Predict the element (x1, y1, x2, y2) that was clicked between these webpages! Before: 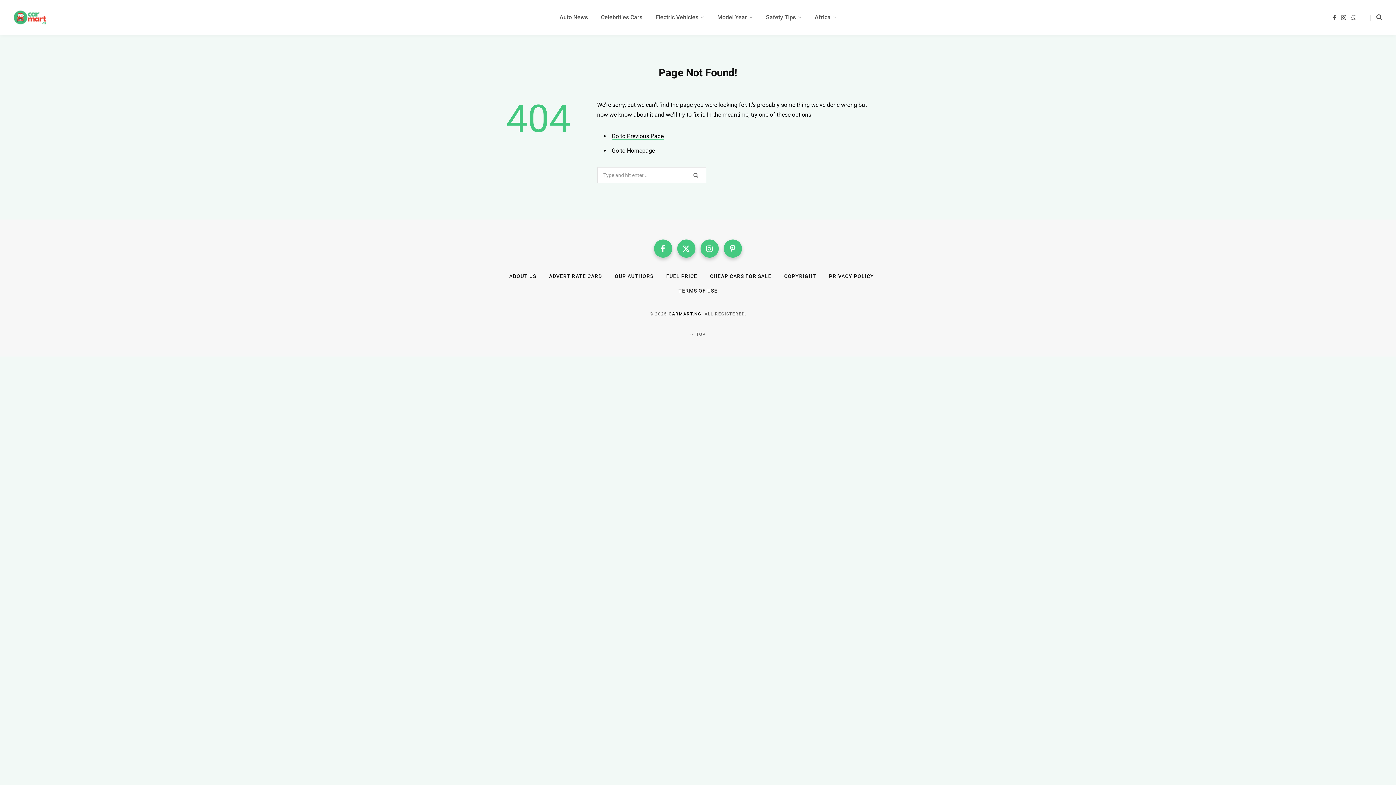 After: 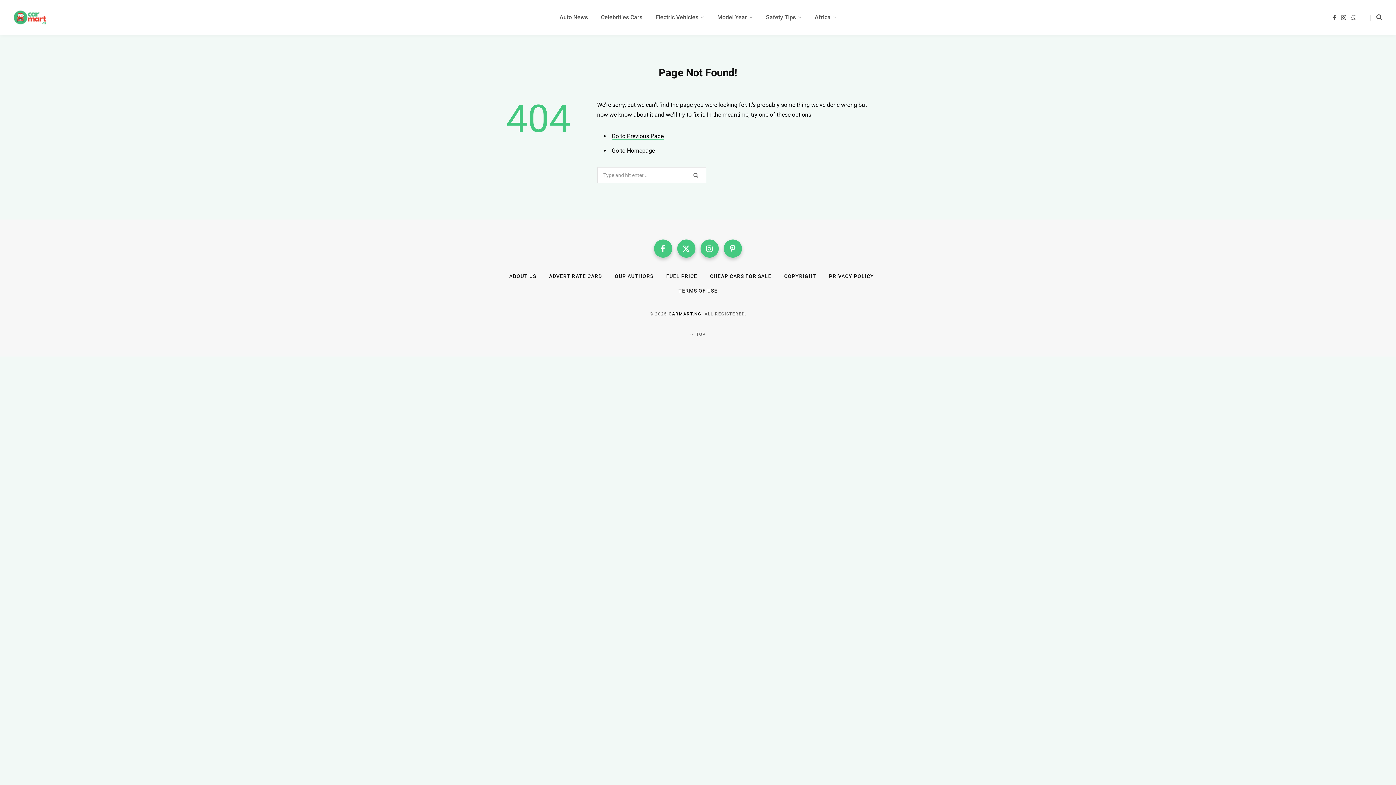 Action: bbox: (1370, 0, 1382, 34)